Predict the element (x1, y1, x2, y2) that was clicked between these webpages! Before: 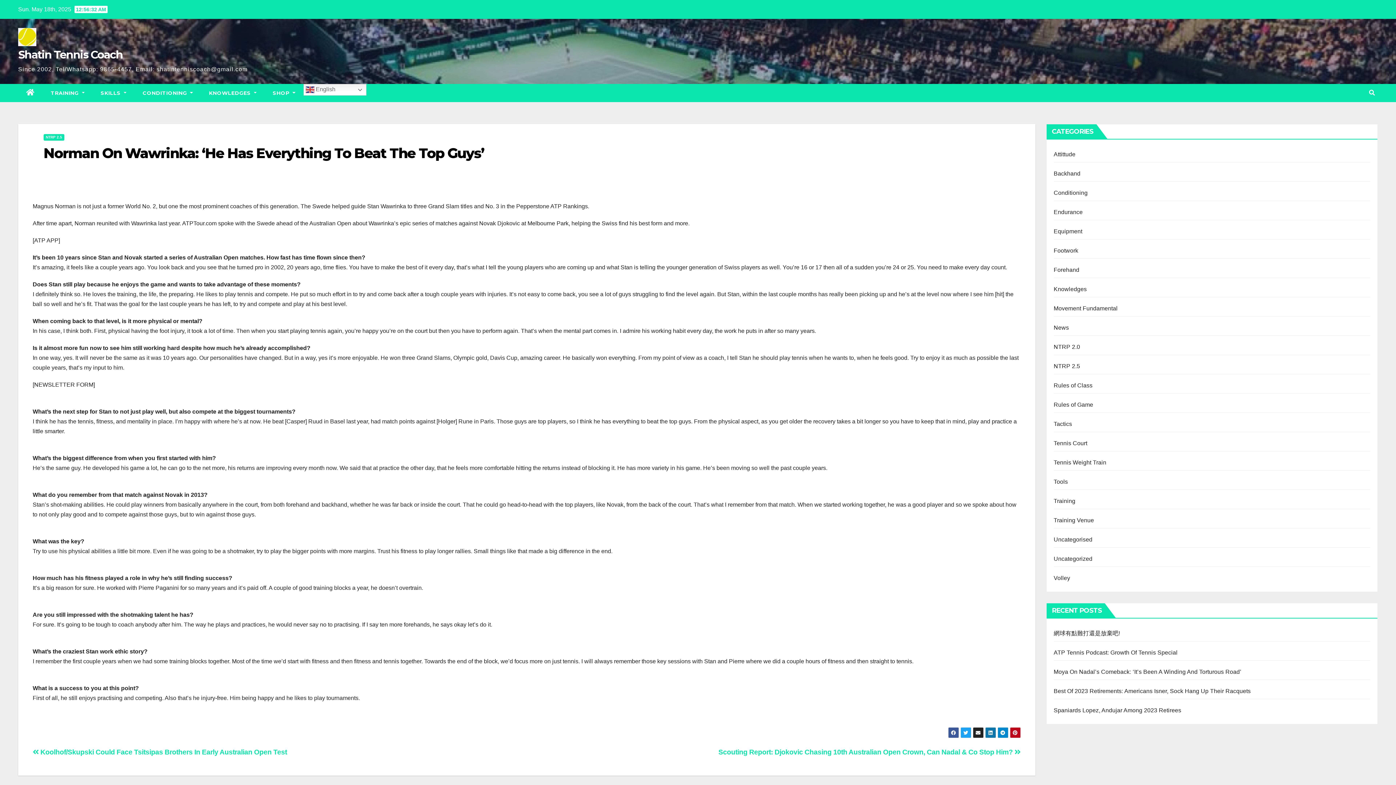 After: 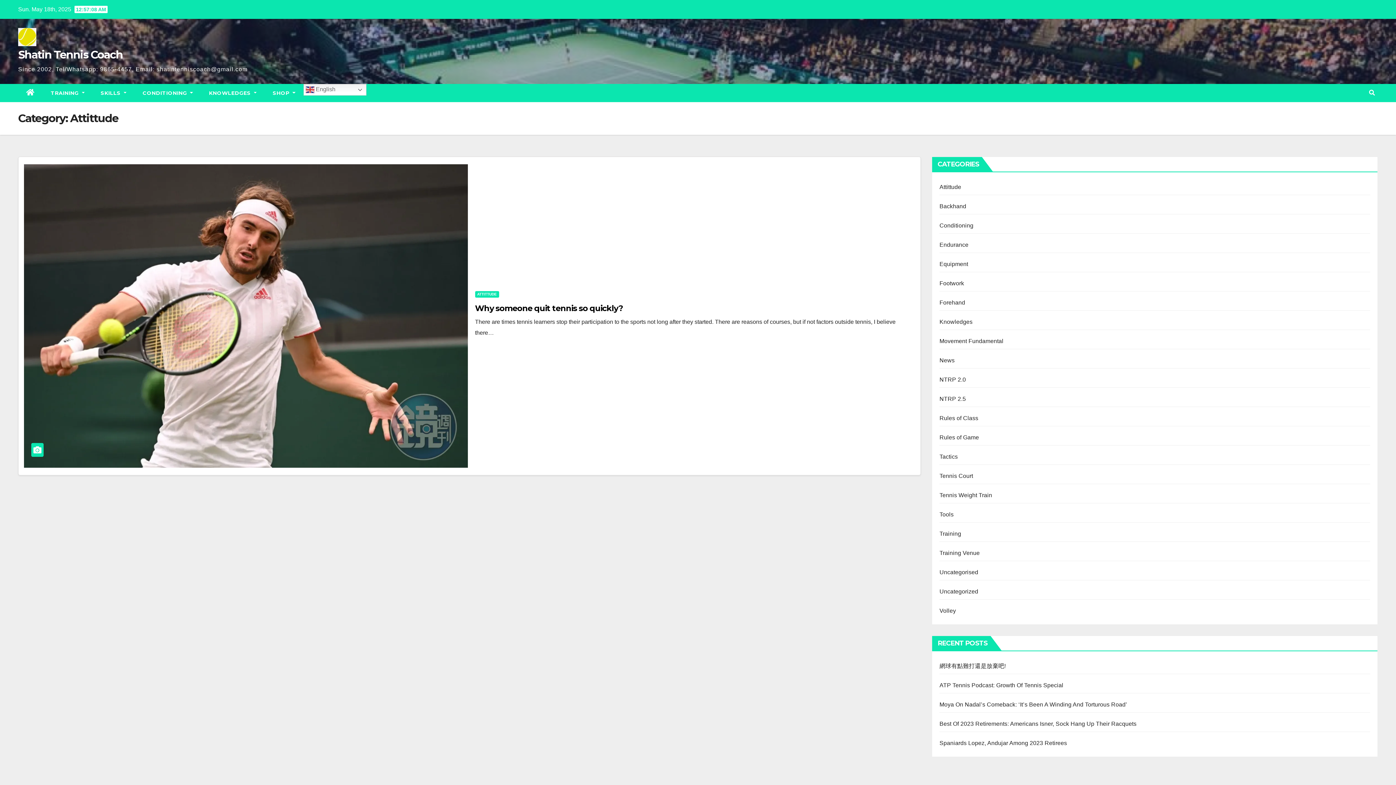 Action: bbox: (1054, 151, 1075, 157) label: Attittude